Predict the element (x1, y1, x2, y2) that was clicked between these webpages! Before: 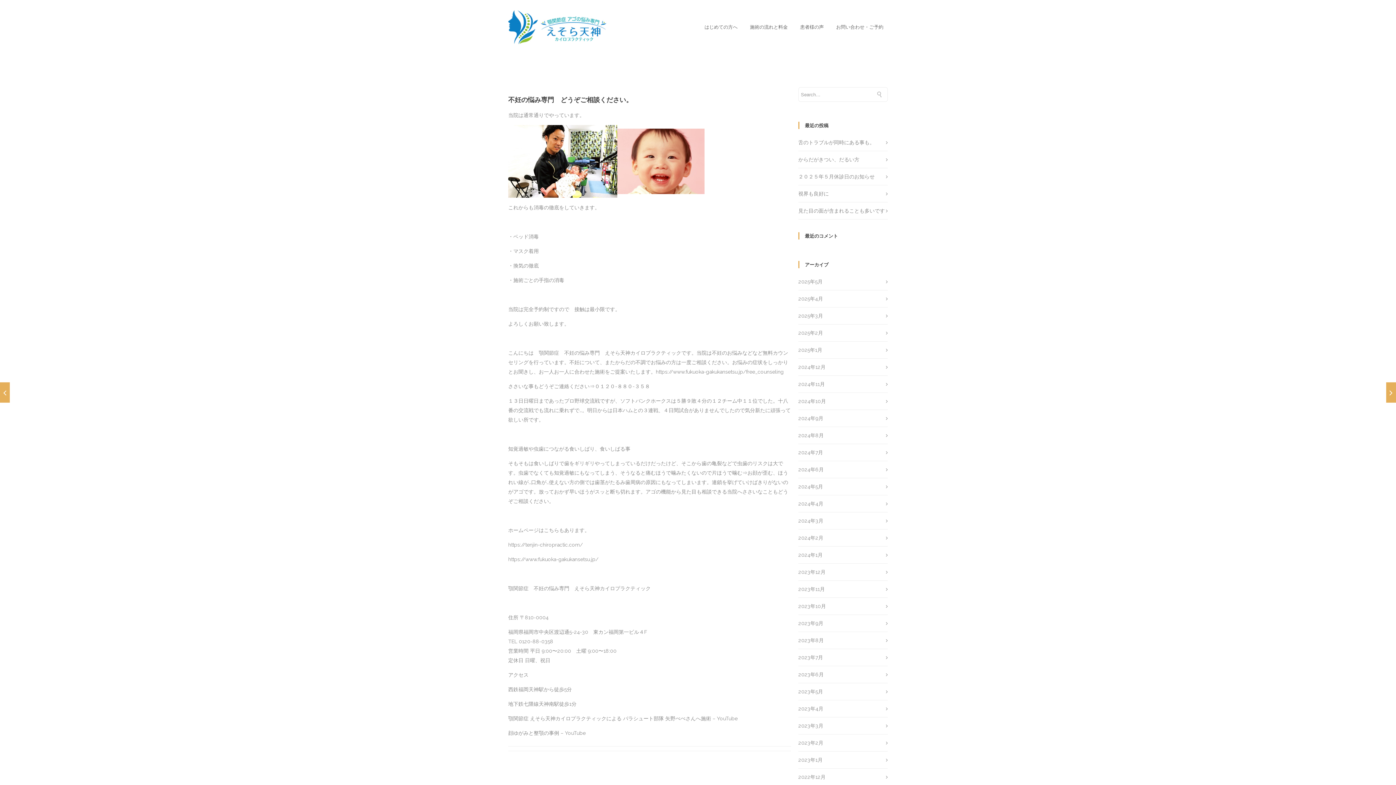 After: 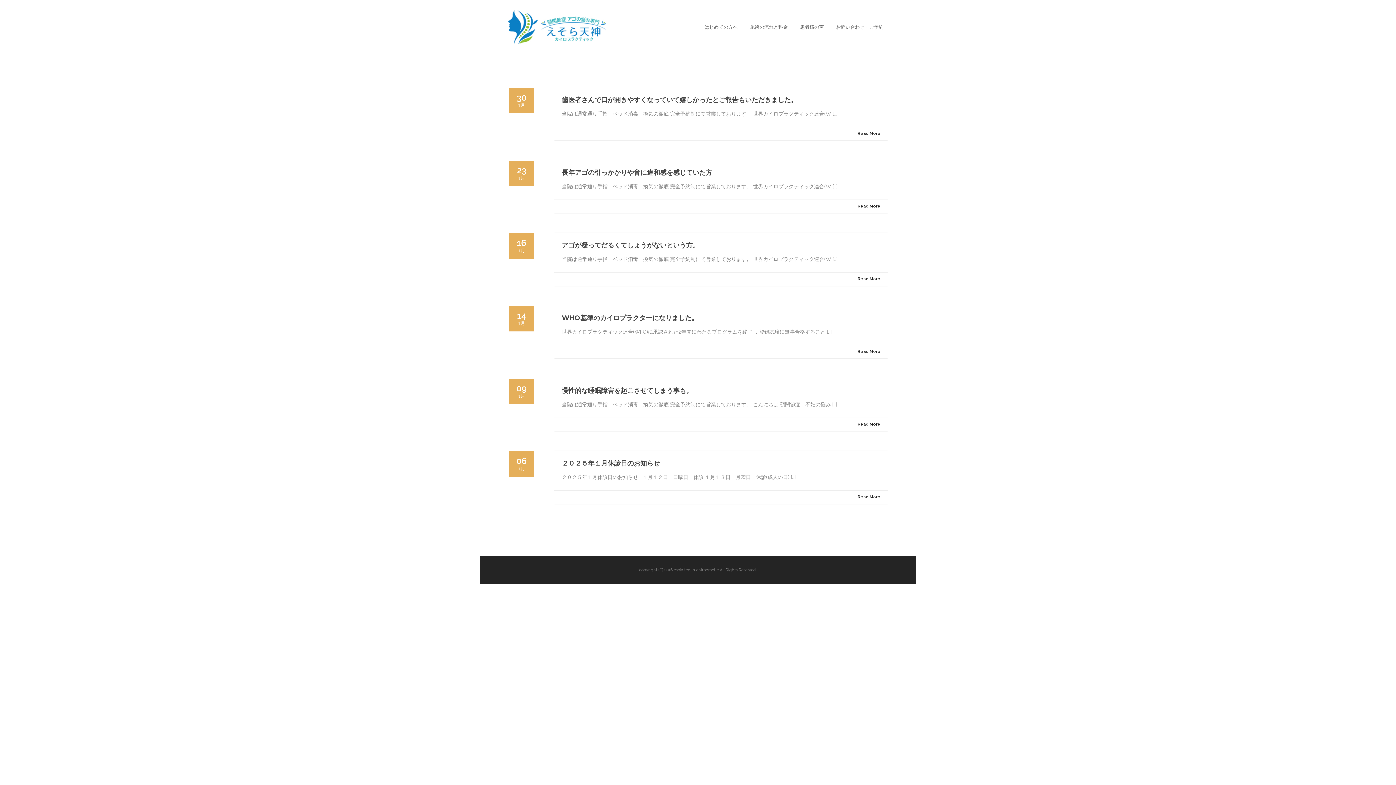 Action: label: 2025年1月 bbox: (798, 347, 822, 353)